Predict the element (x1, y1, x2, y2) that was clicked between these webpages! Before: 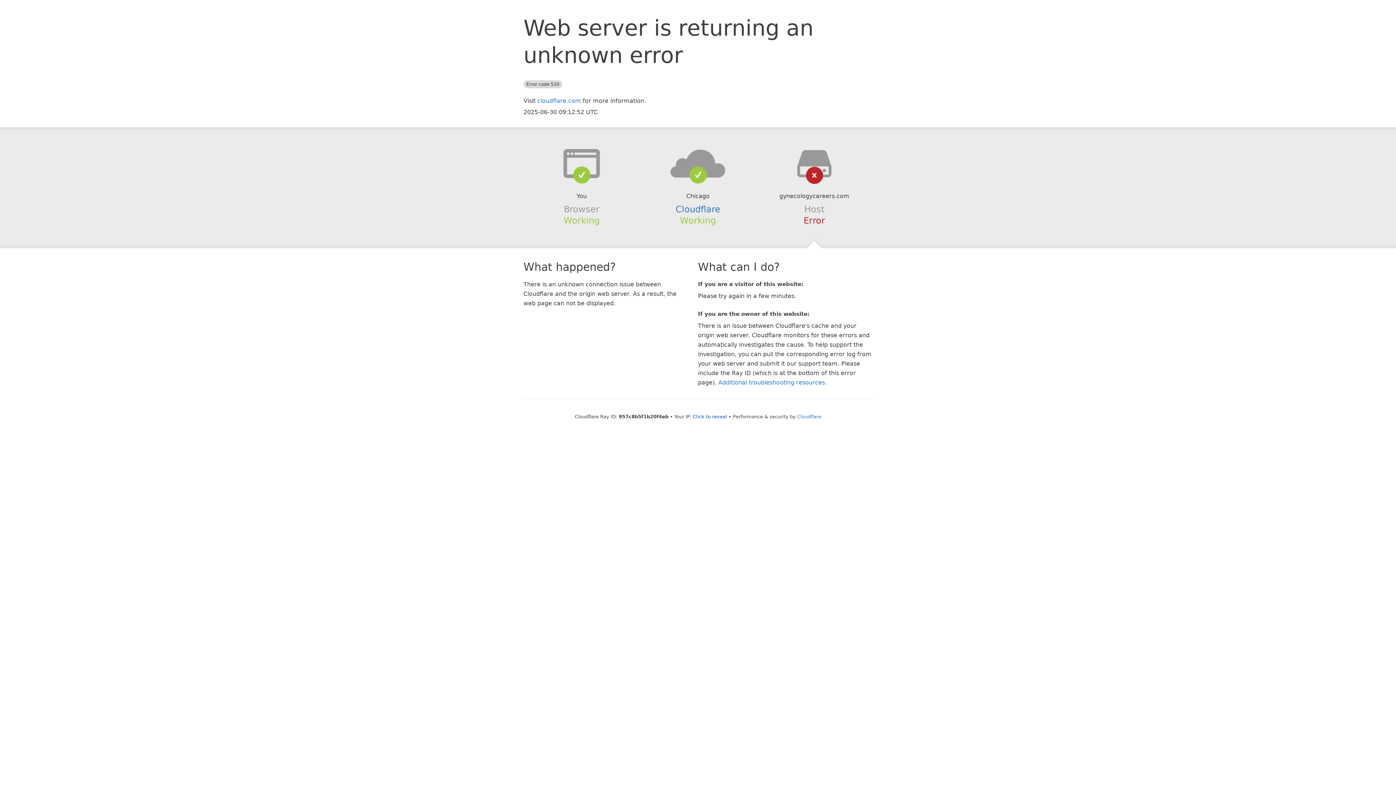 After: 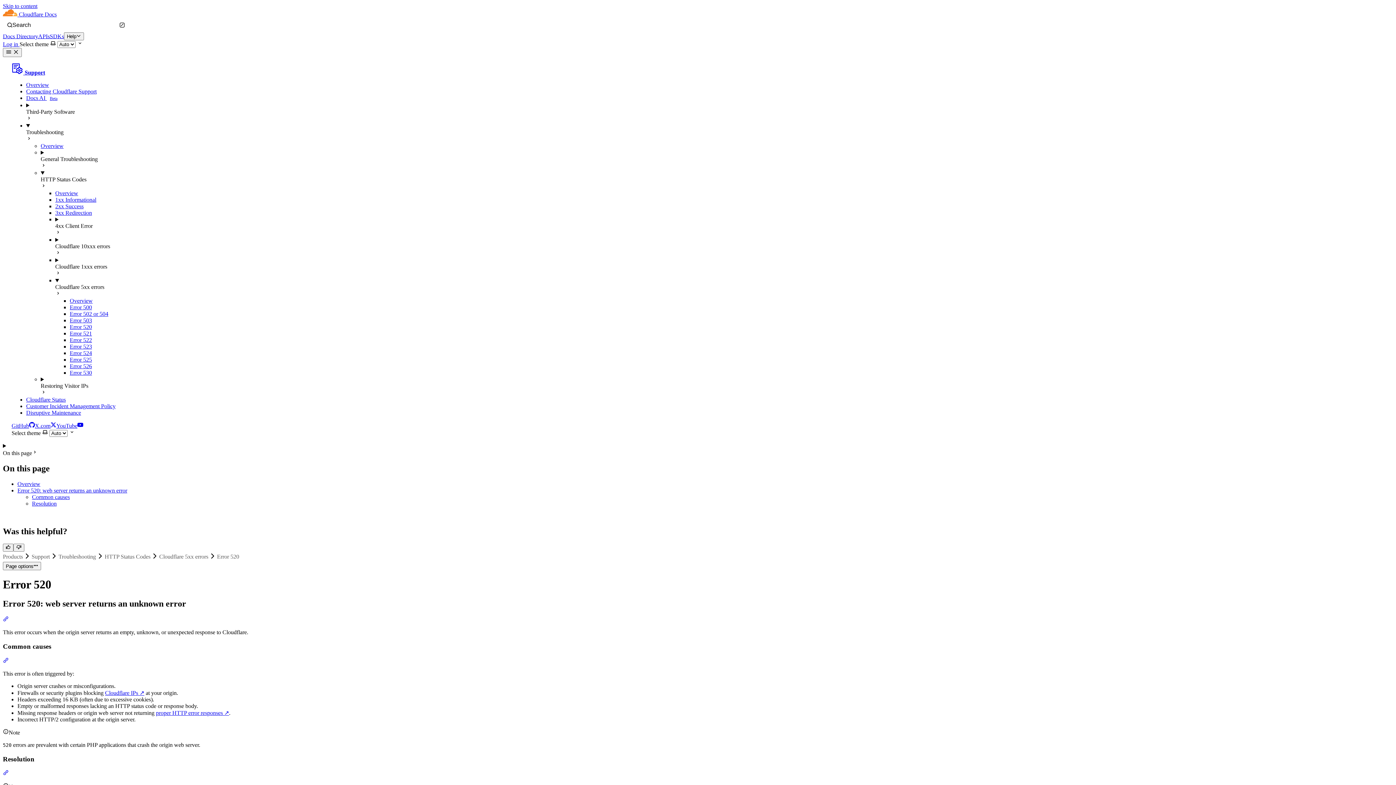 Action: bbox: (718, 379, 825, 386) label: Additional troubleshooting resources